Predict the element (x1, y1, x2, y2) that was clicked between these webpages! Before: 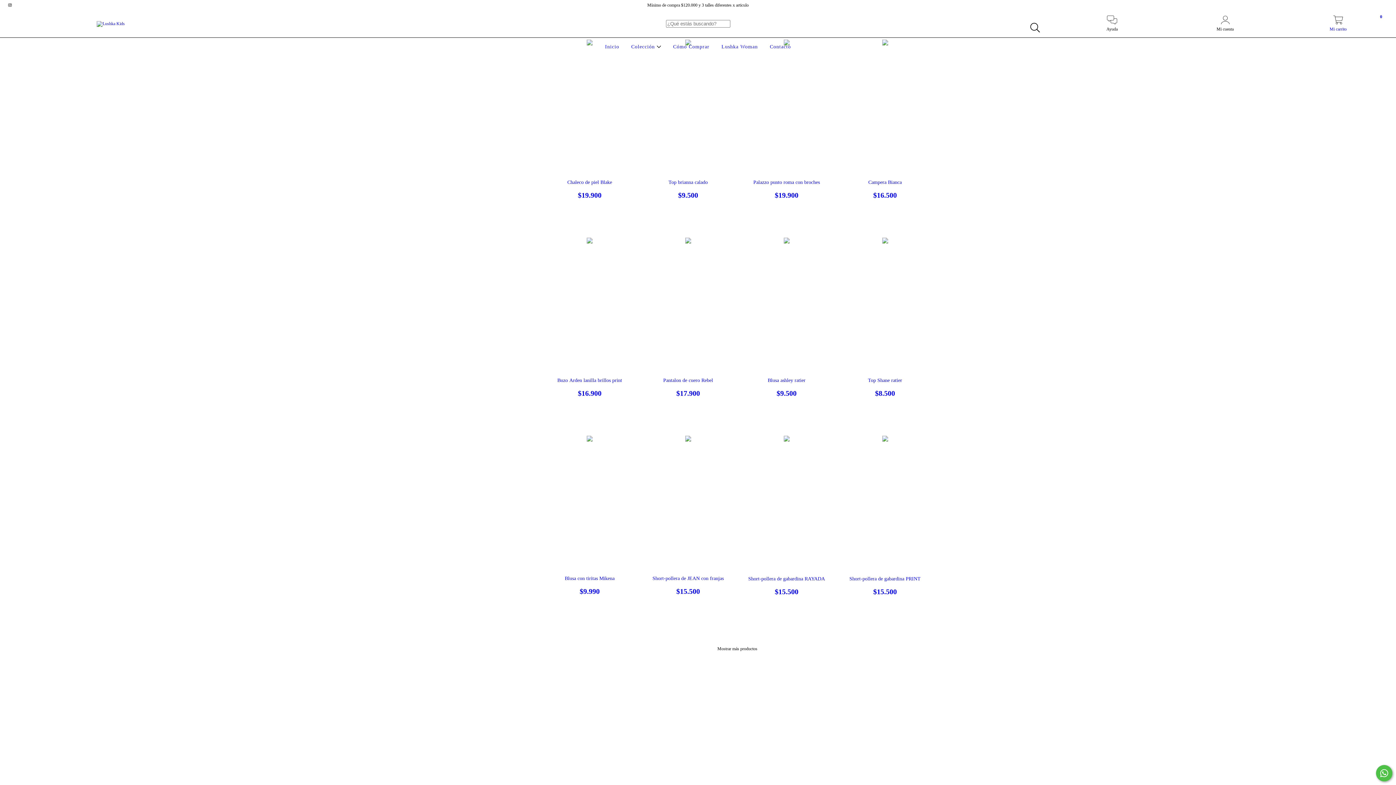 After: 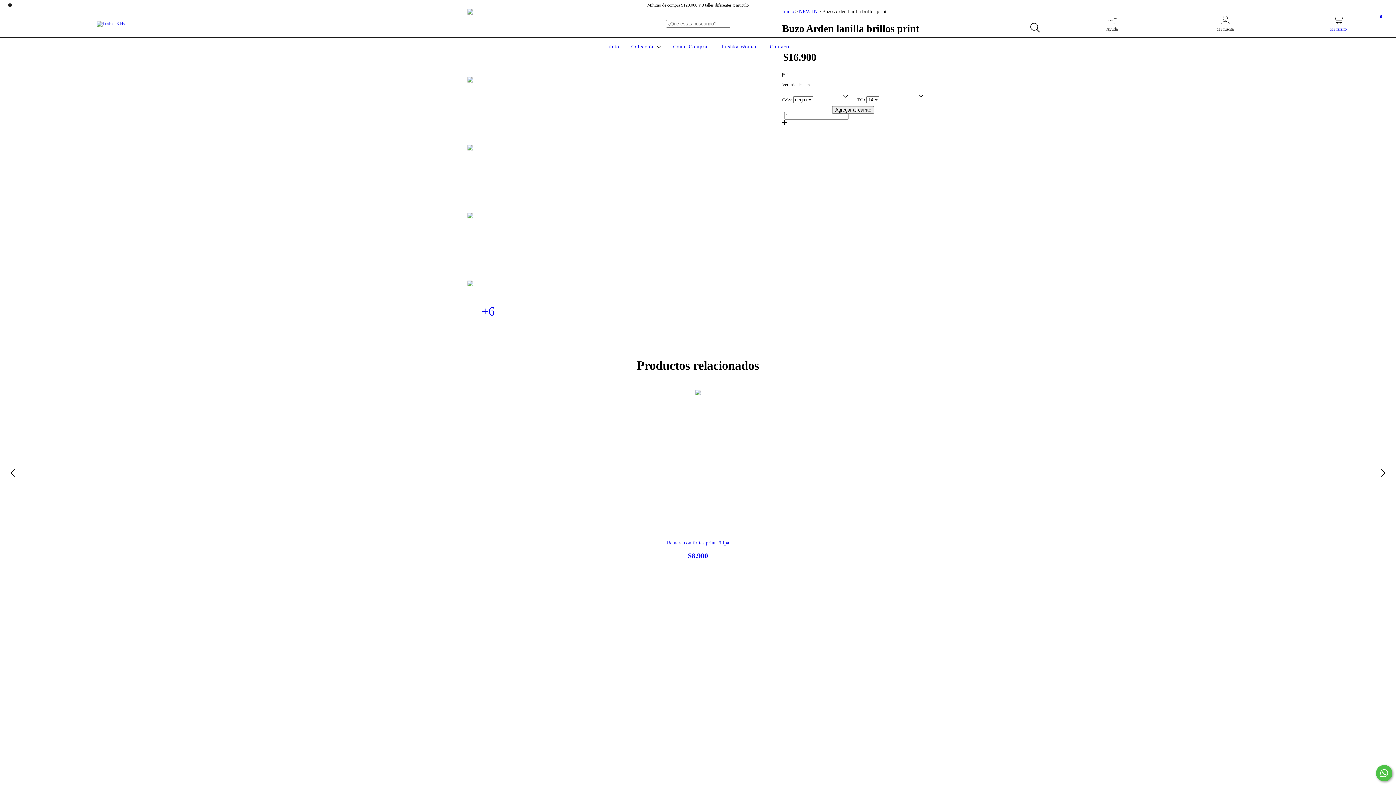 Action: label: Buzo Arden lanilla brillos print bbox: (547, 377, 632, 397)